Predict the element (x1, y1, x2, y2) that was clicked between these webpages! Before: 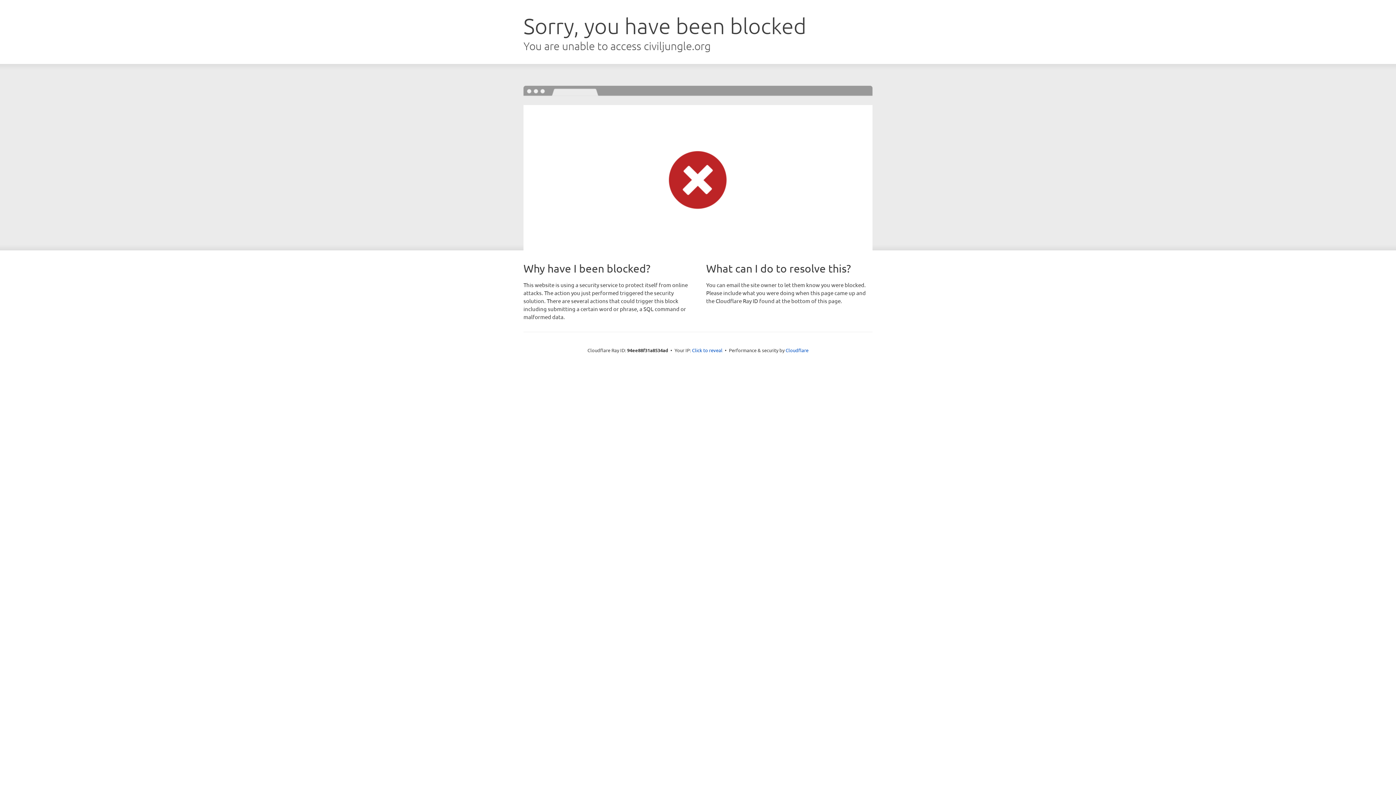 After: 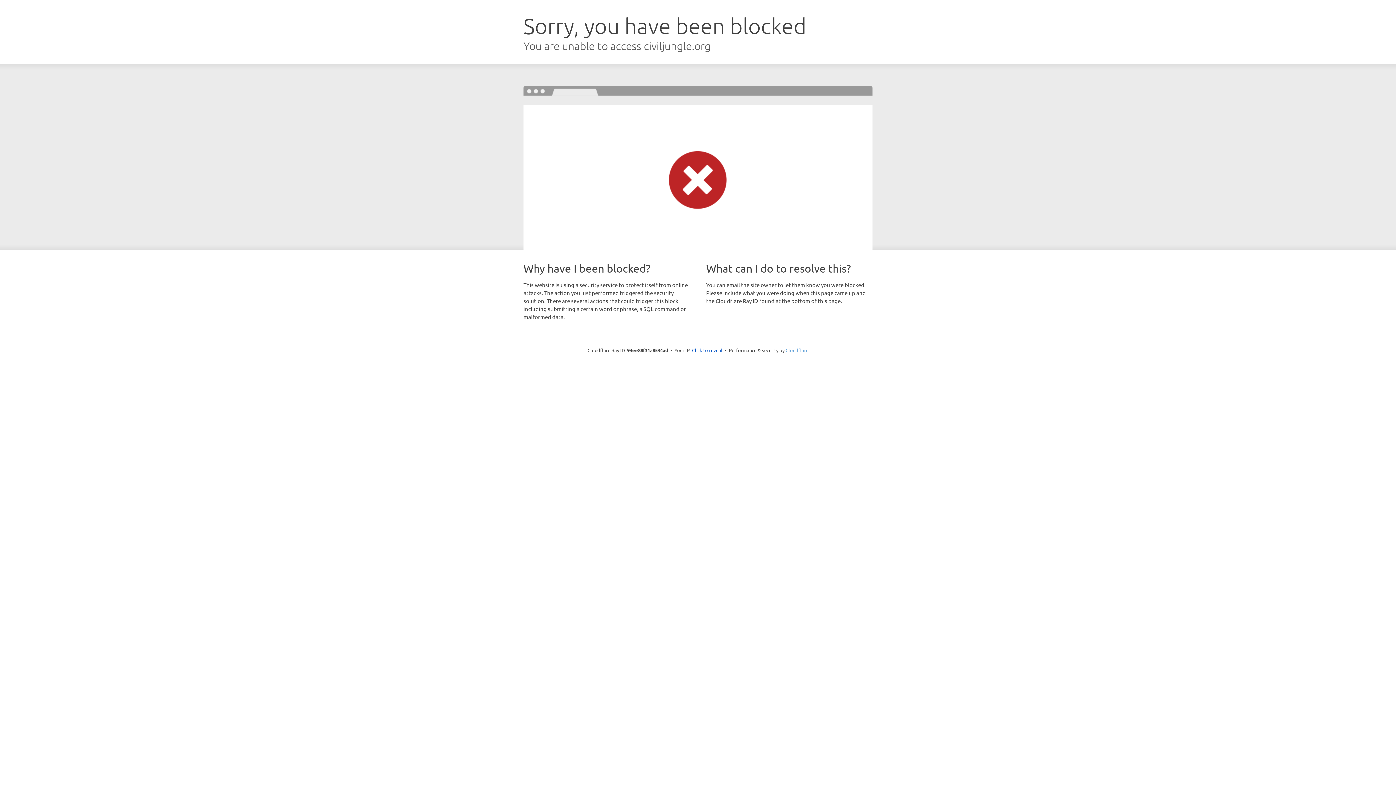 Action: label: Cloudflare bbox: (785, 347, 808, 353)